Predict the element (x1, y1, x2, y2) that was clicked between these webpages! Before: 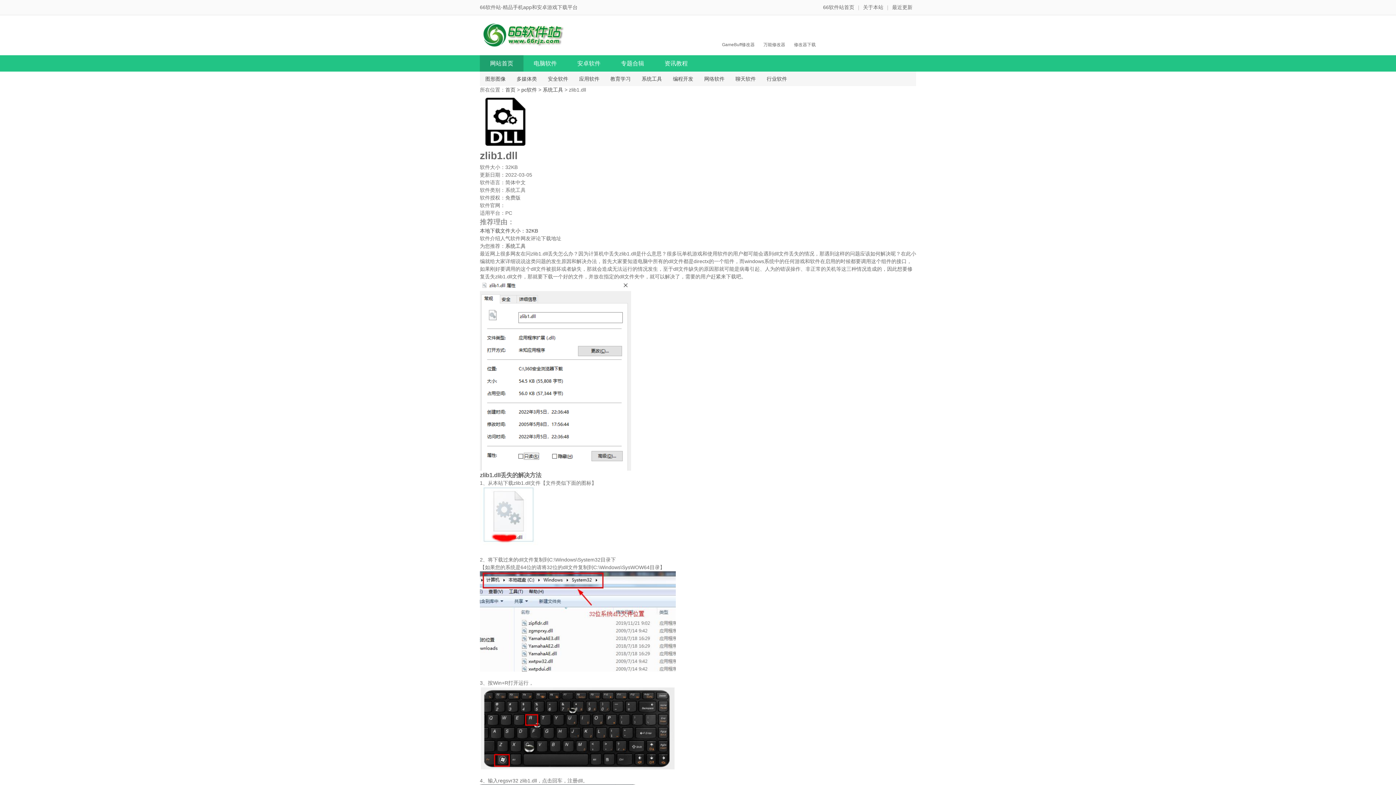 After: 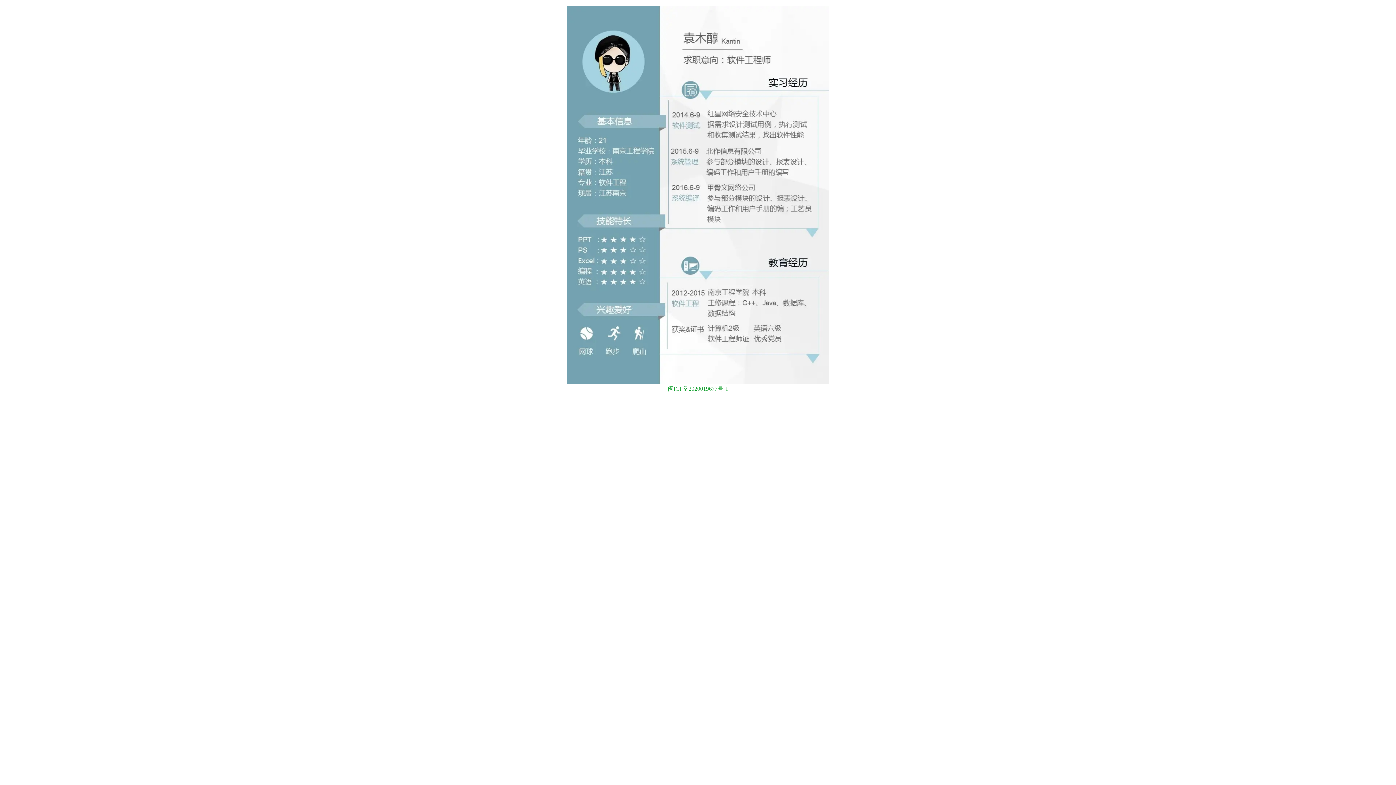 Action: label: 66软件站首页 bbox: (823, 4, 854, 10)